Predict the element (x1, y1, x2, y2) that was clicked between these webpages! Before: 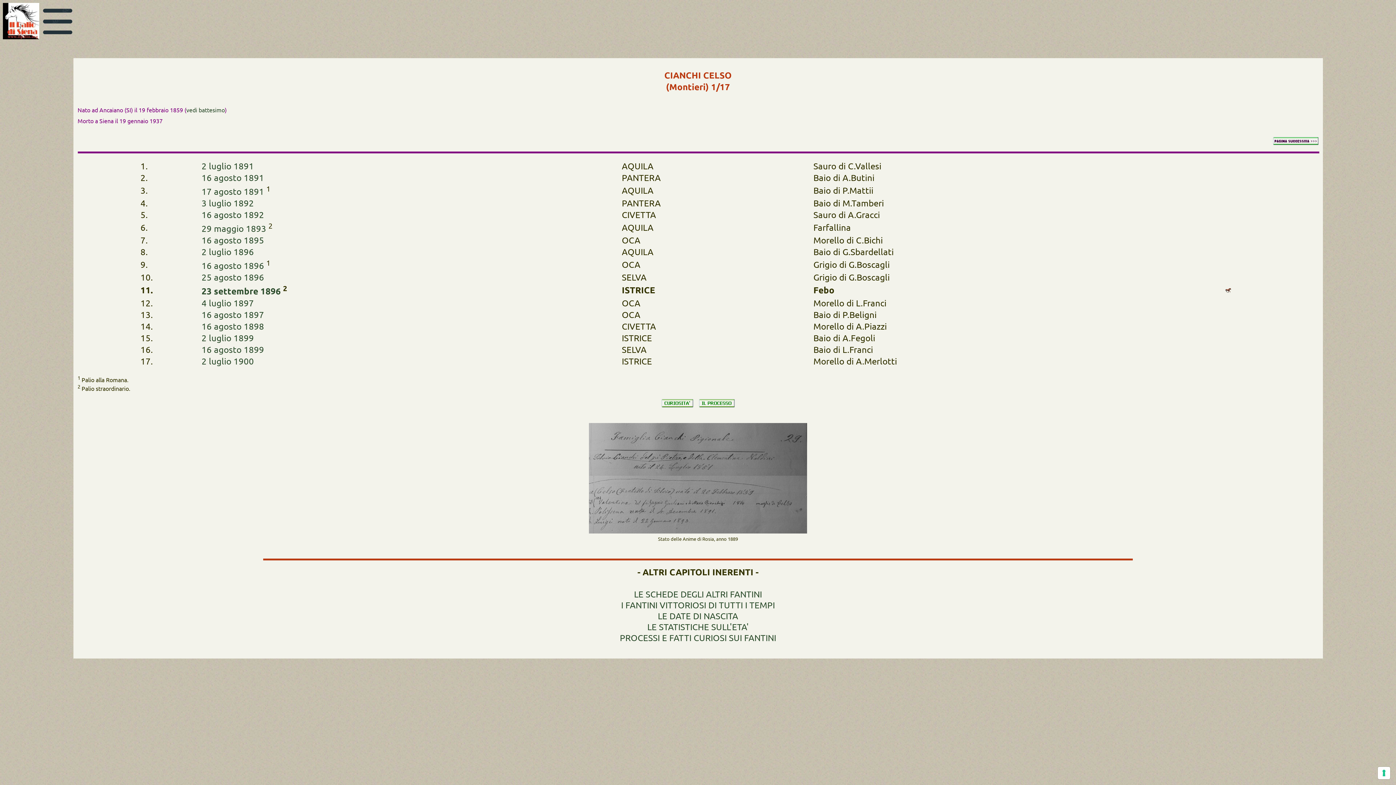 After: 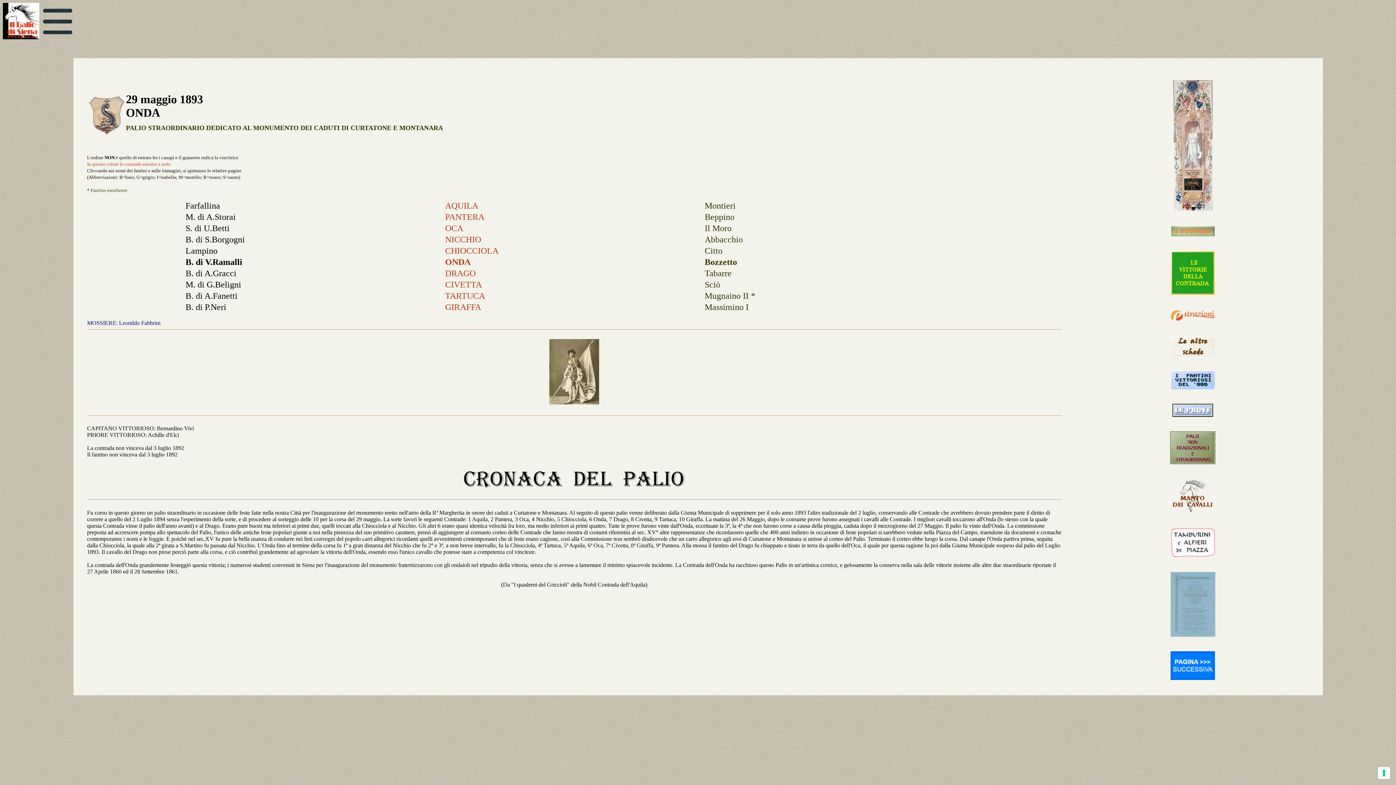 Action: label: 29 maggio 1893 bbox: (201, 223, 266, 233)